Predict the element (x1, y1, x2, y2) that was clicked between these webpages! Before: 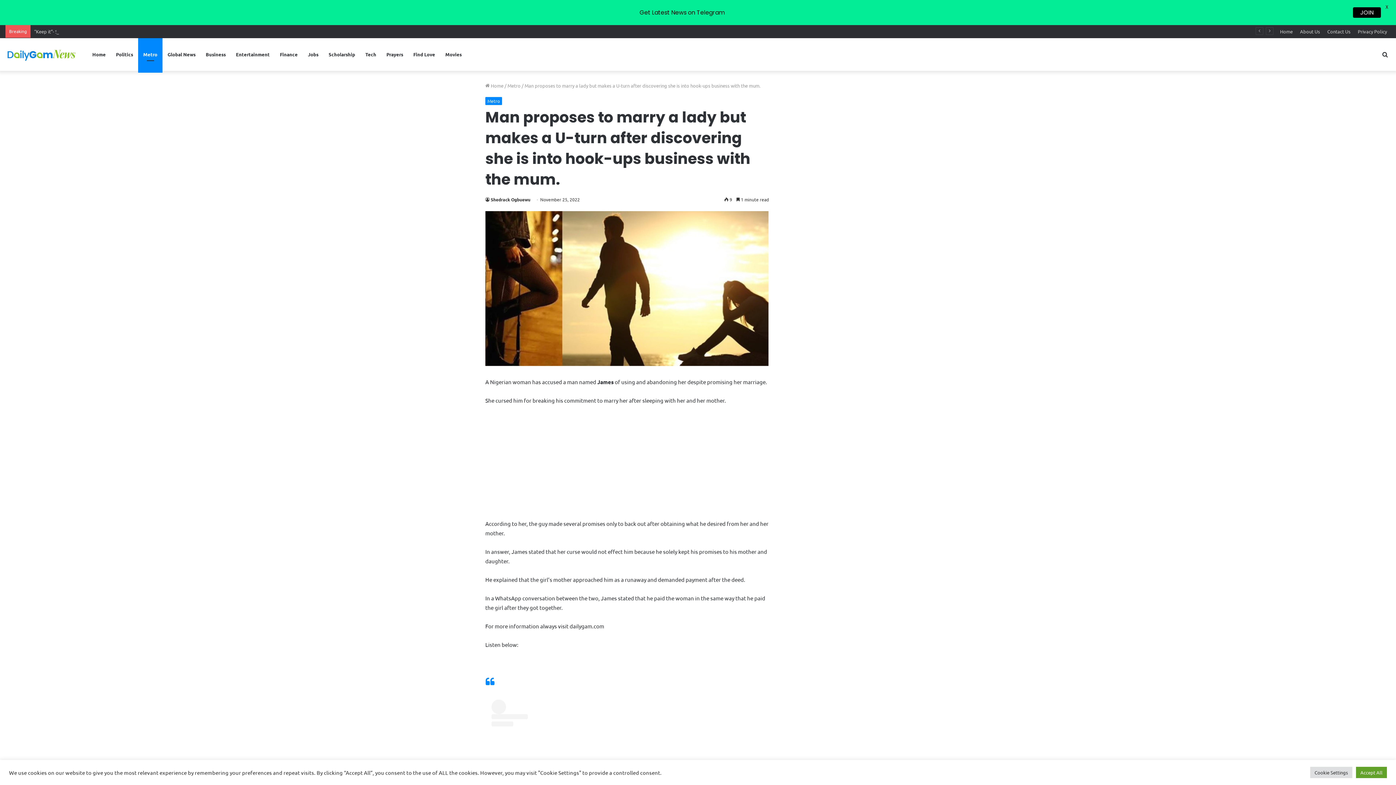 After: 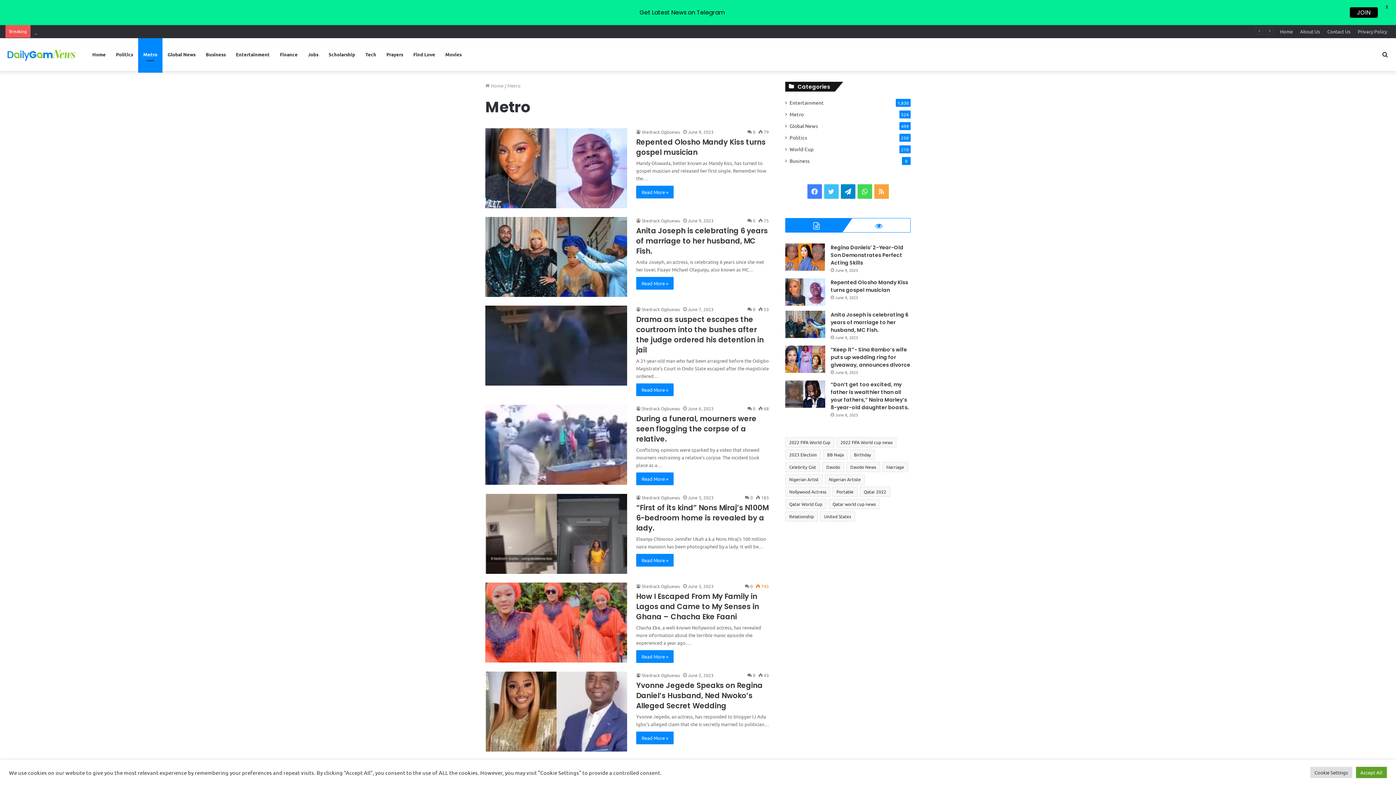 Action: label: Metro bbox: (485, 97, 502, 105)